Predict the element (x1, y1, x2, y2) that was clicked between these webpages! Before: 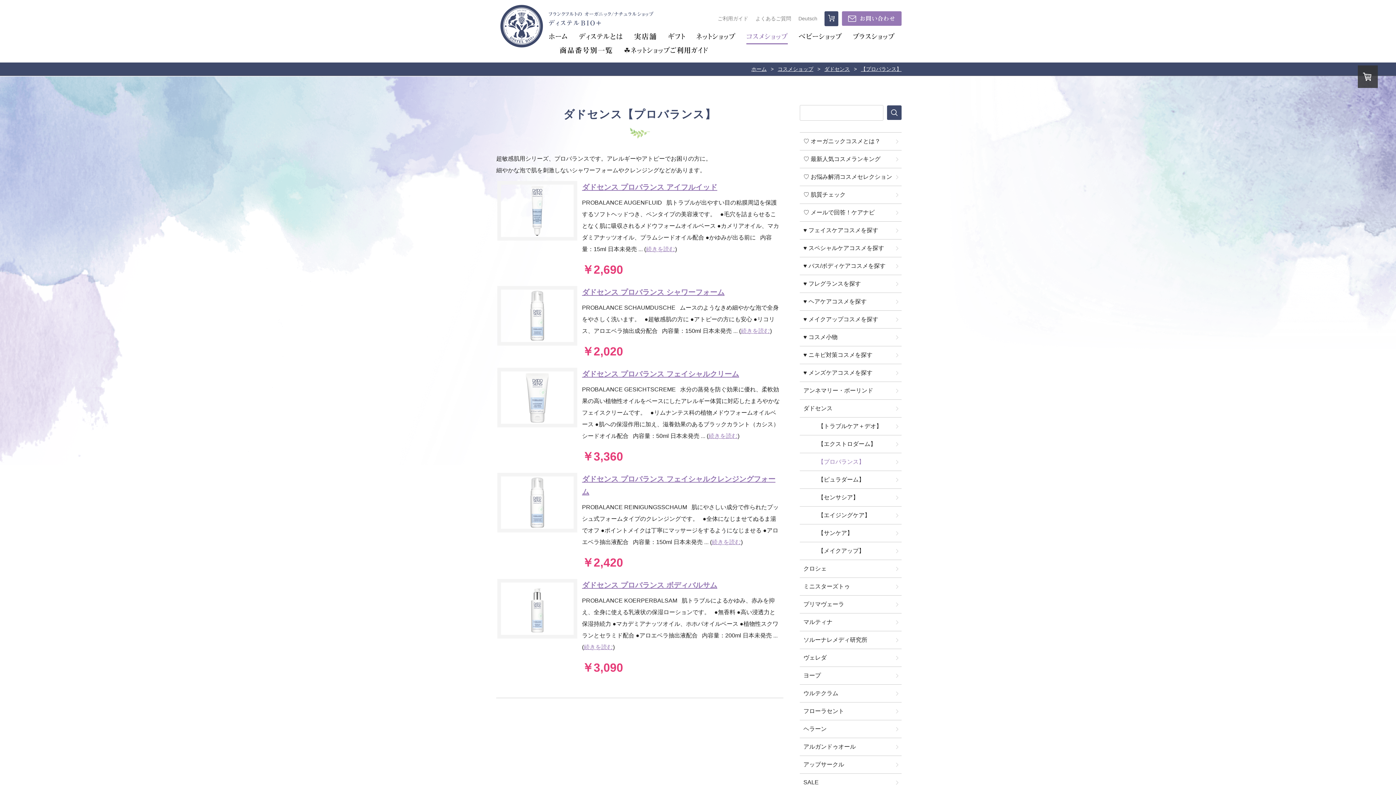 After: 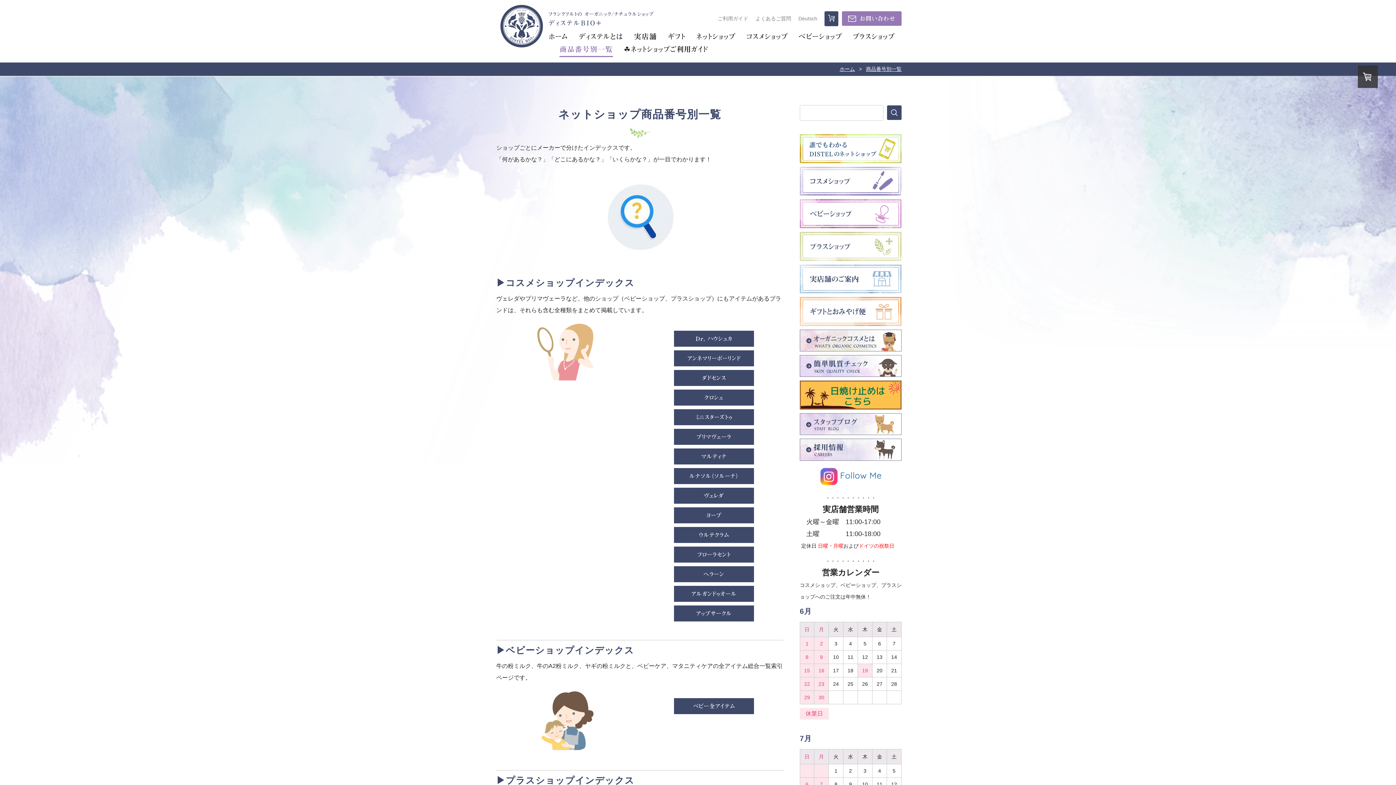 Action: label: 商品番号別一覧 bbox: (559, 44, 613, 57)